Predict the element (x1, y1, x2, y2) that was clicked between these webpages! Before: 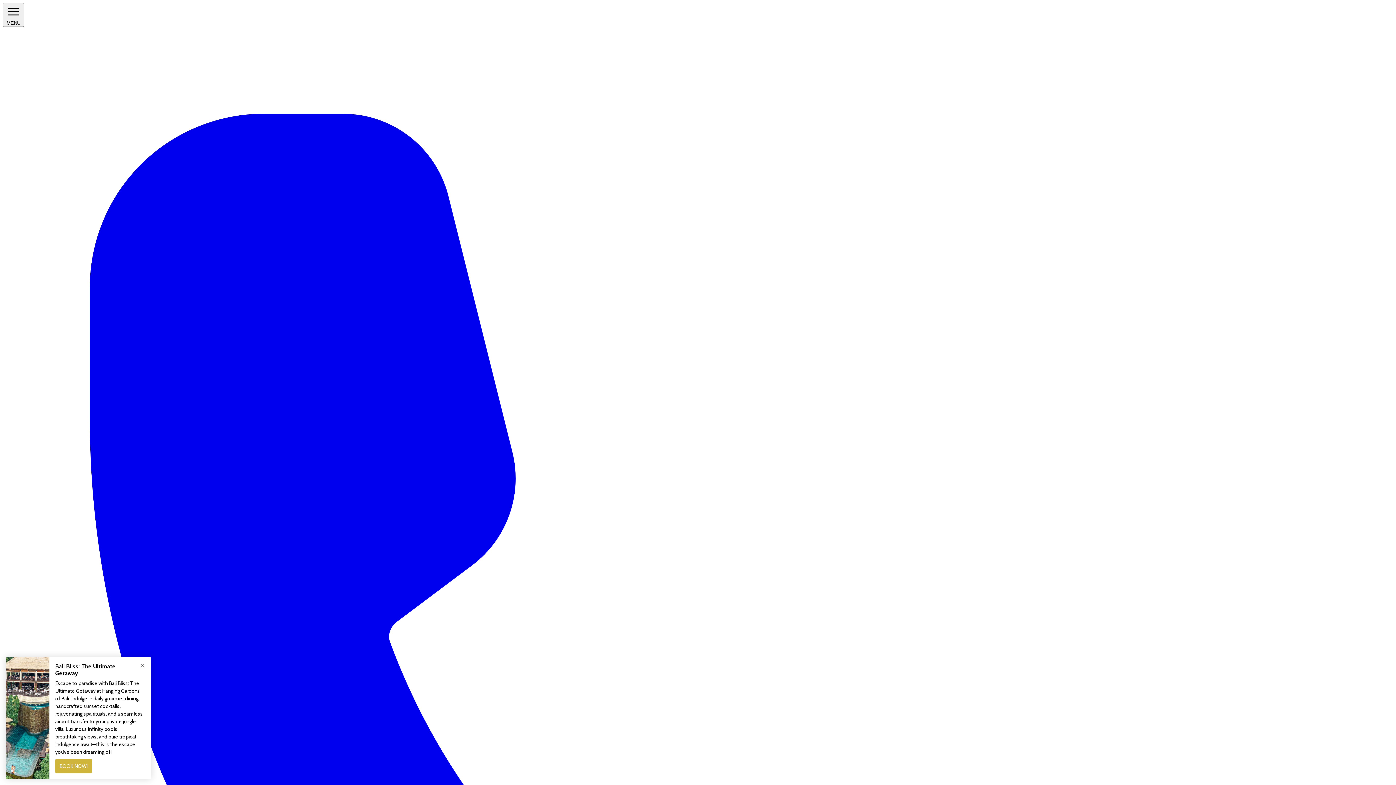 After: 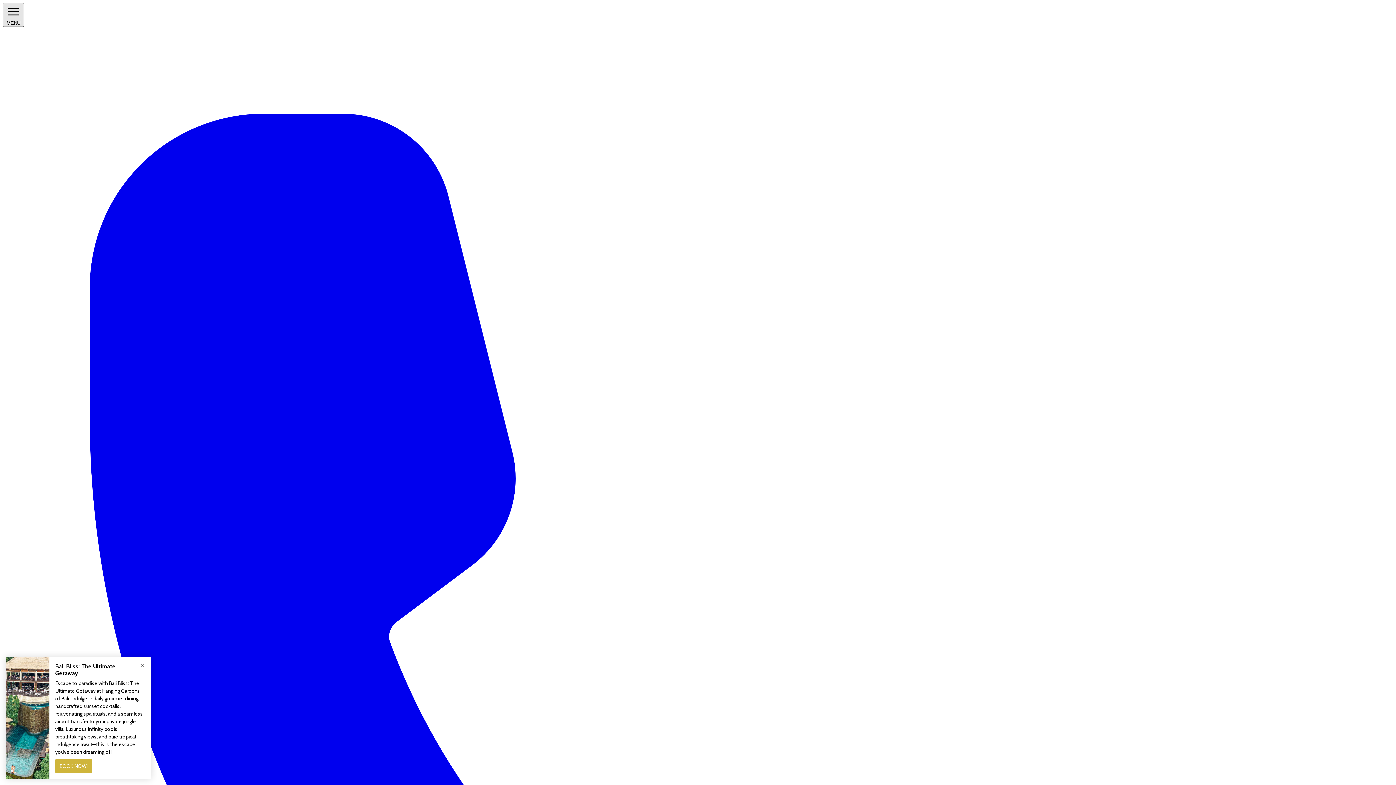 Action: bbox: (2, 2, 24, 26) label:  MENU